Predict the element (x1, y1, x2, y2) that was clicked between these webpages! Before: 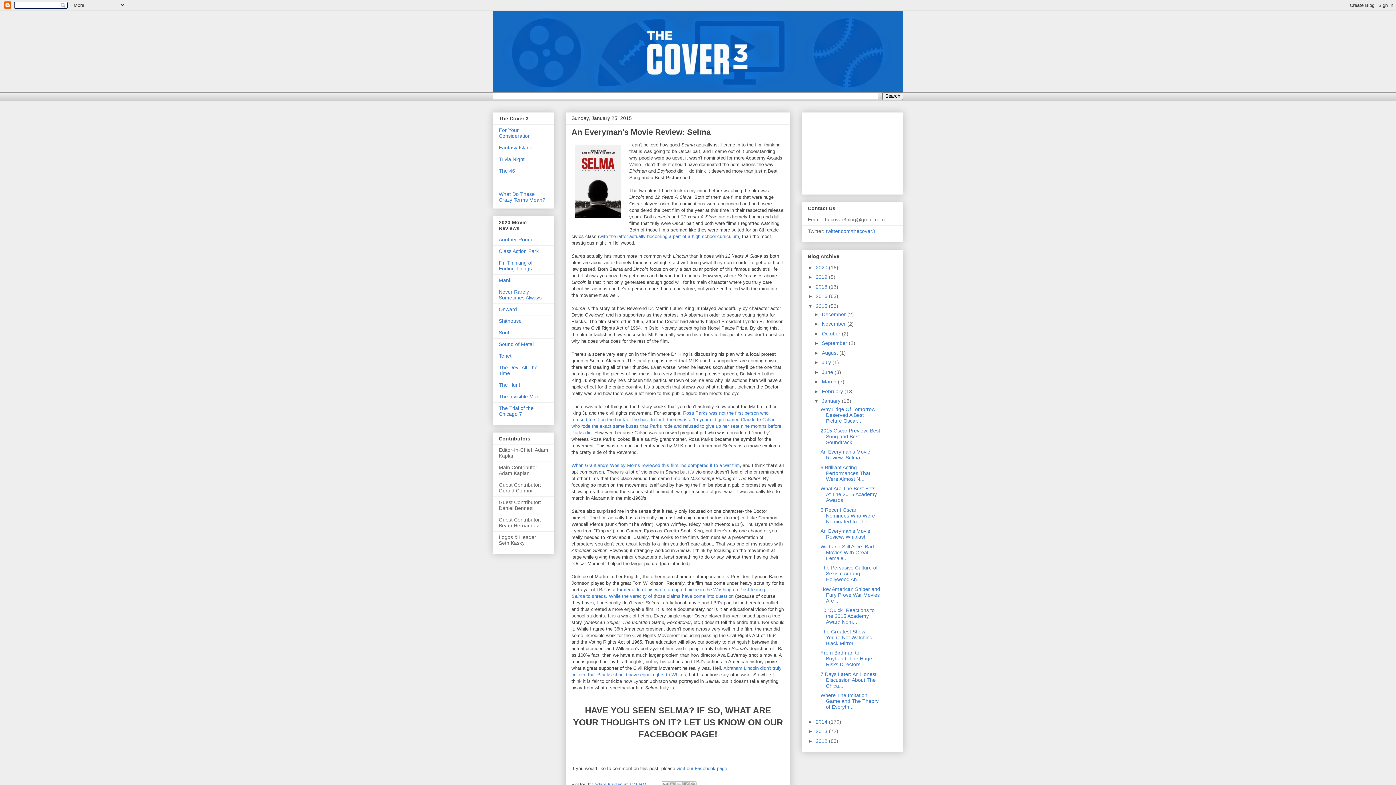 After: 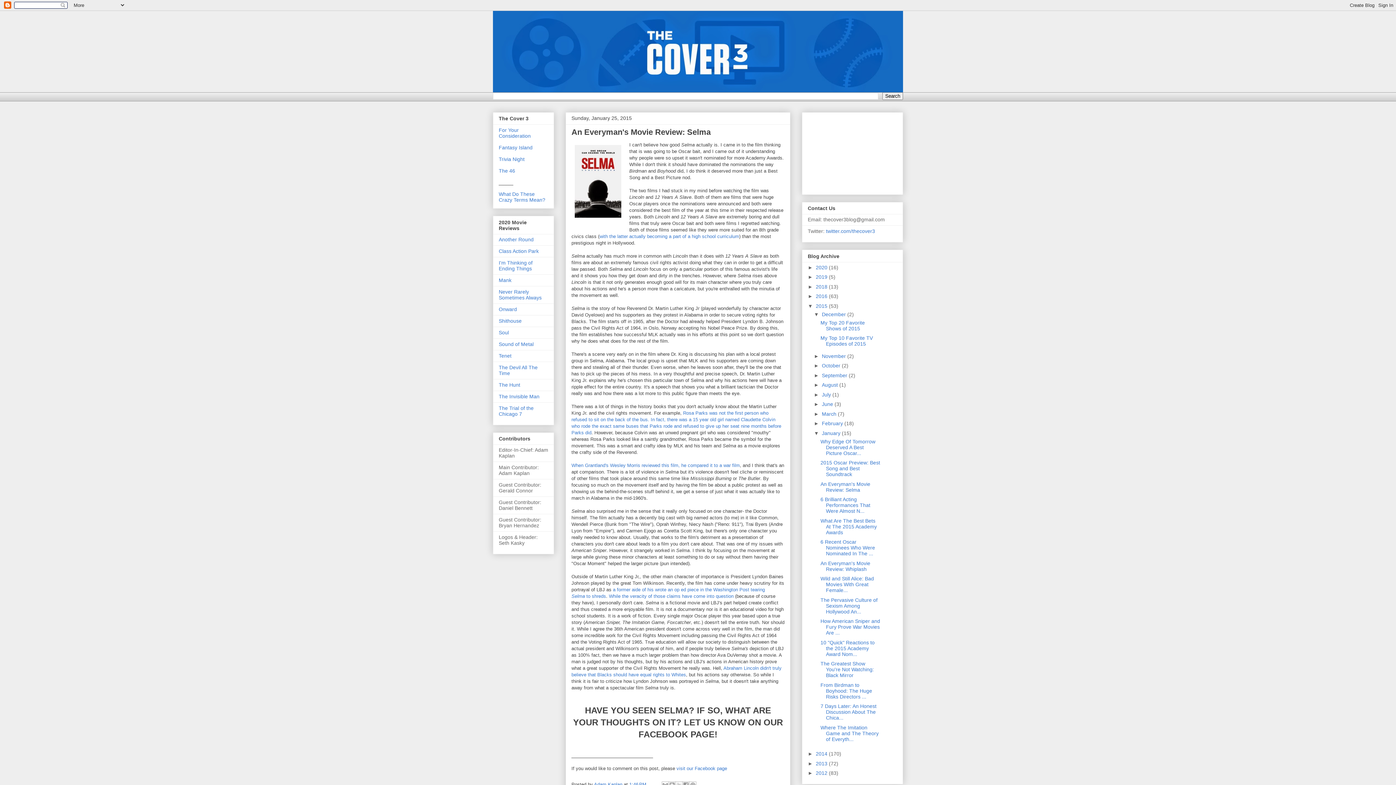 Action: label: ►   bbox: (814, 311, 822, 317)